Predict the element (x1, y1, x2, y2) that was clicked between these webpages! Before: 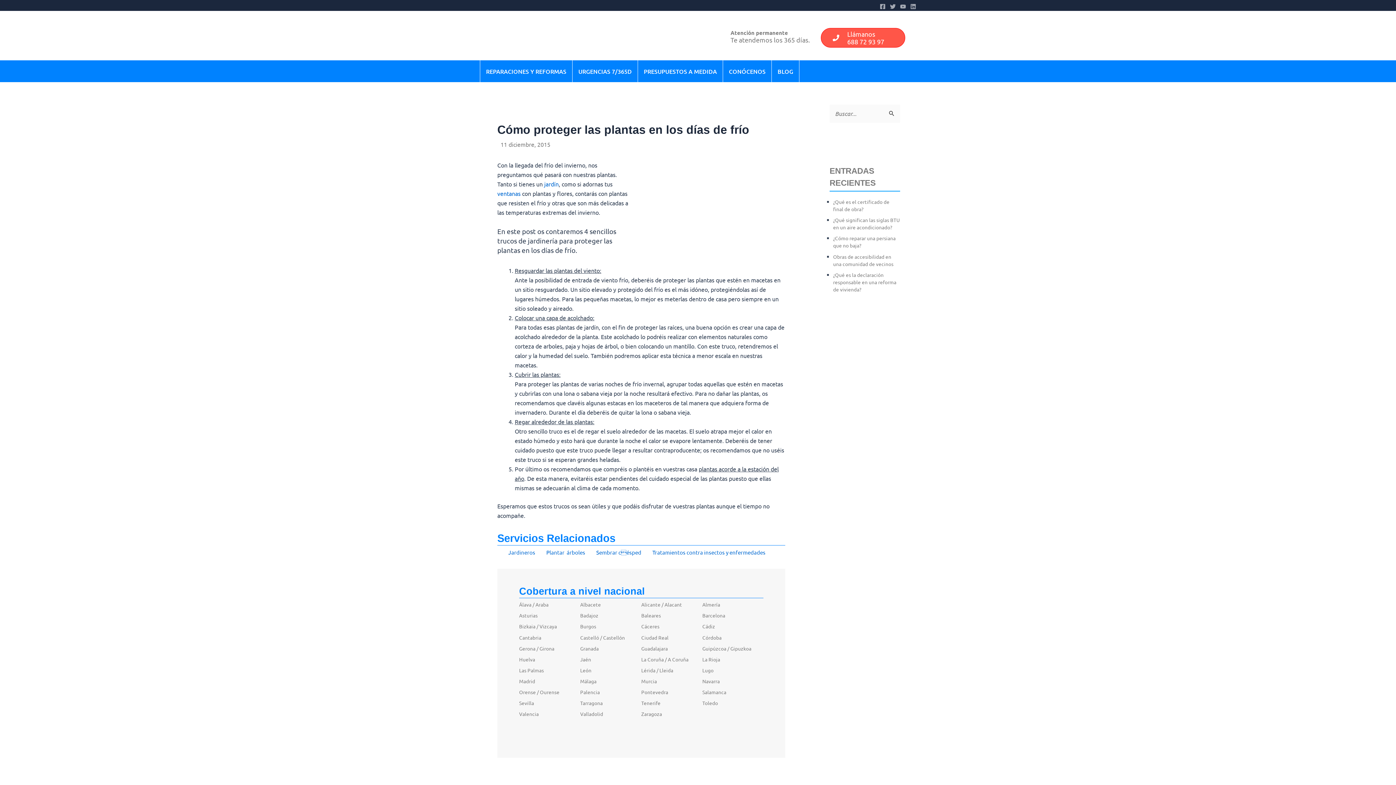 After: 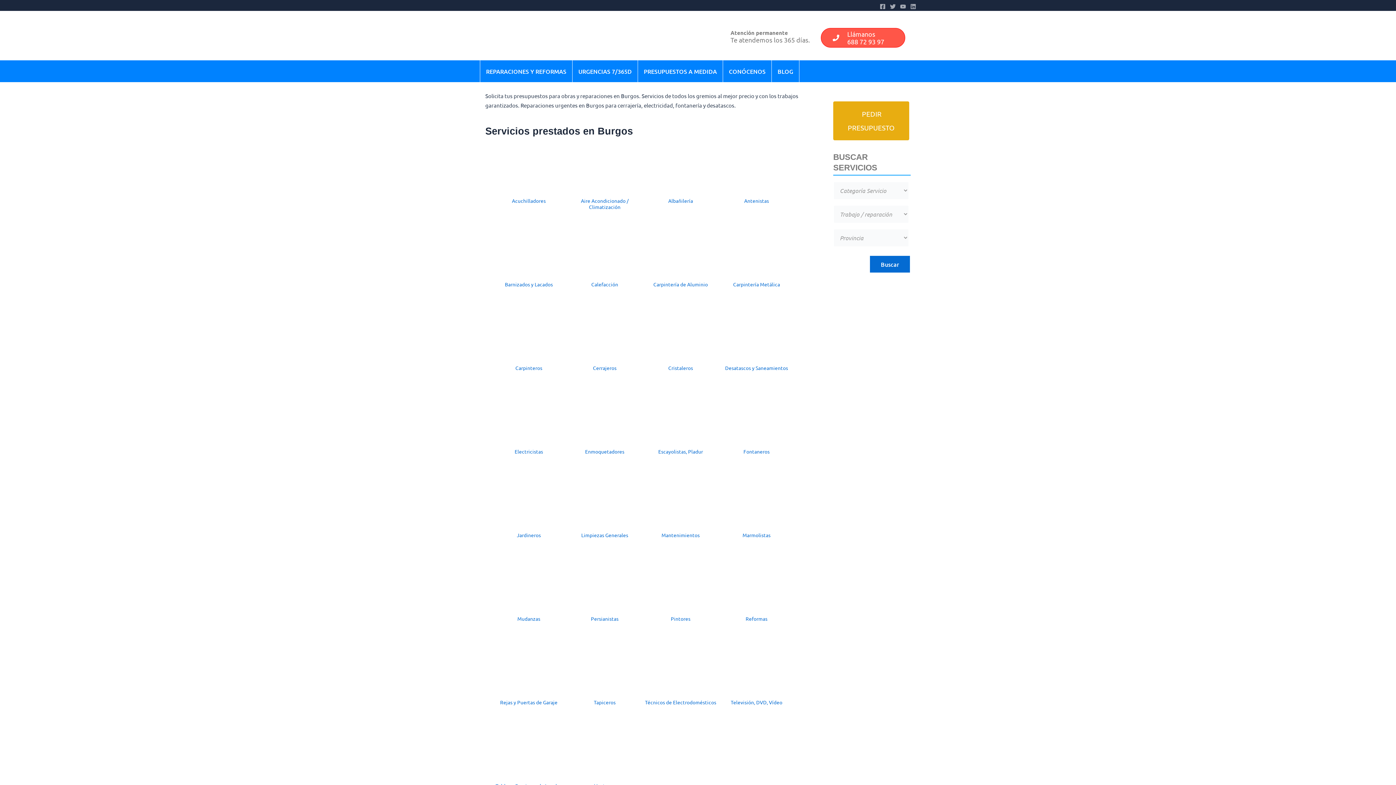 Action: label: Burgos bbox: (580, 621, 636, 631)